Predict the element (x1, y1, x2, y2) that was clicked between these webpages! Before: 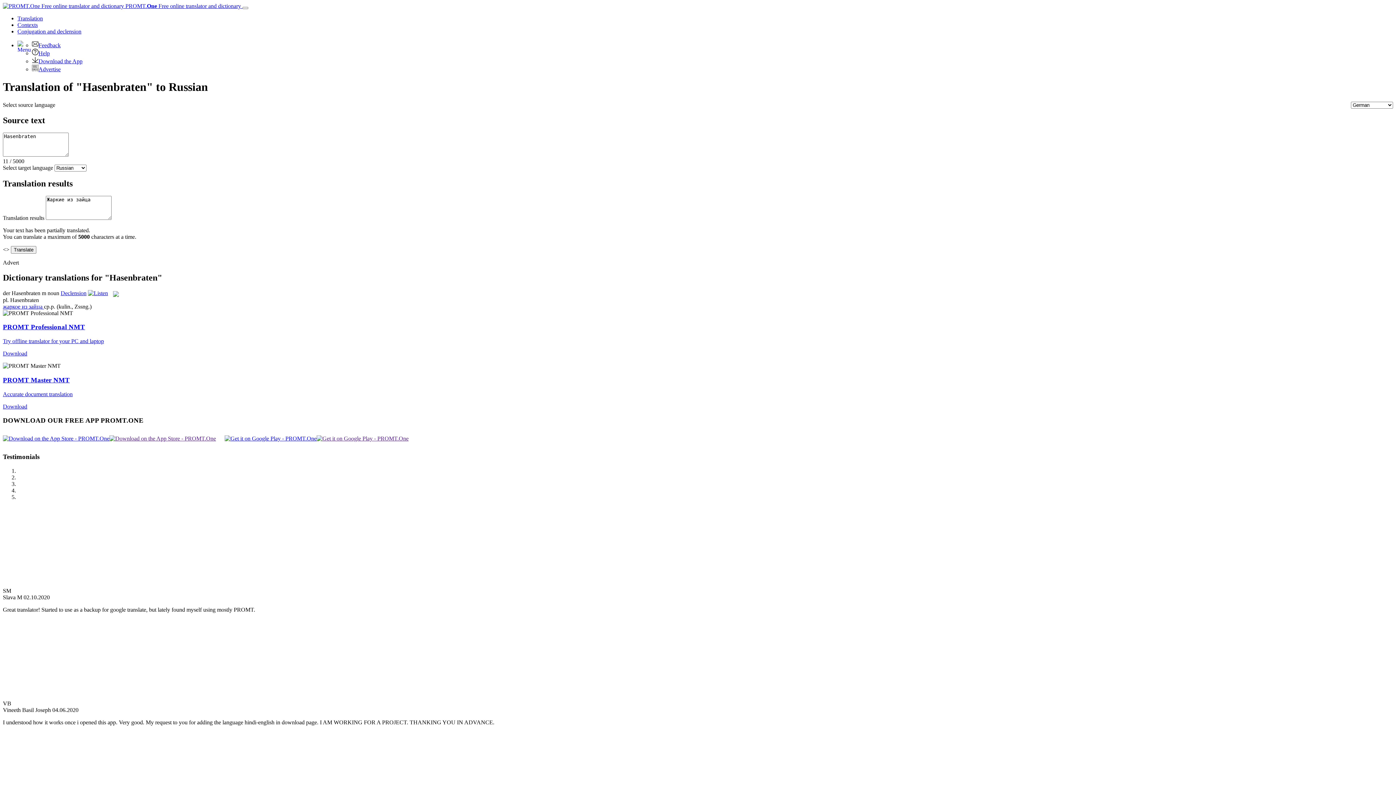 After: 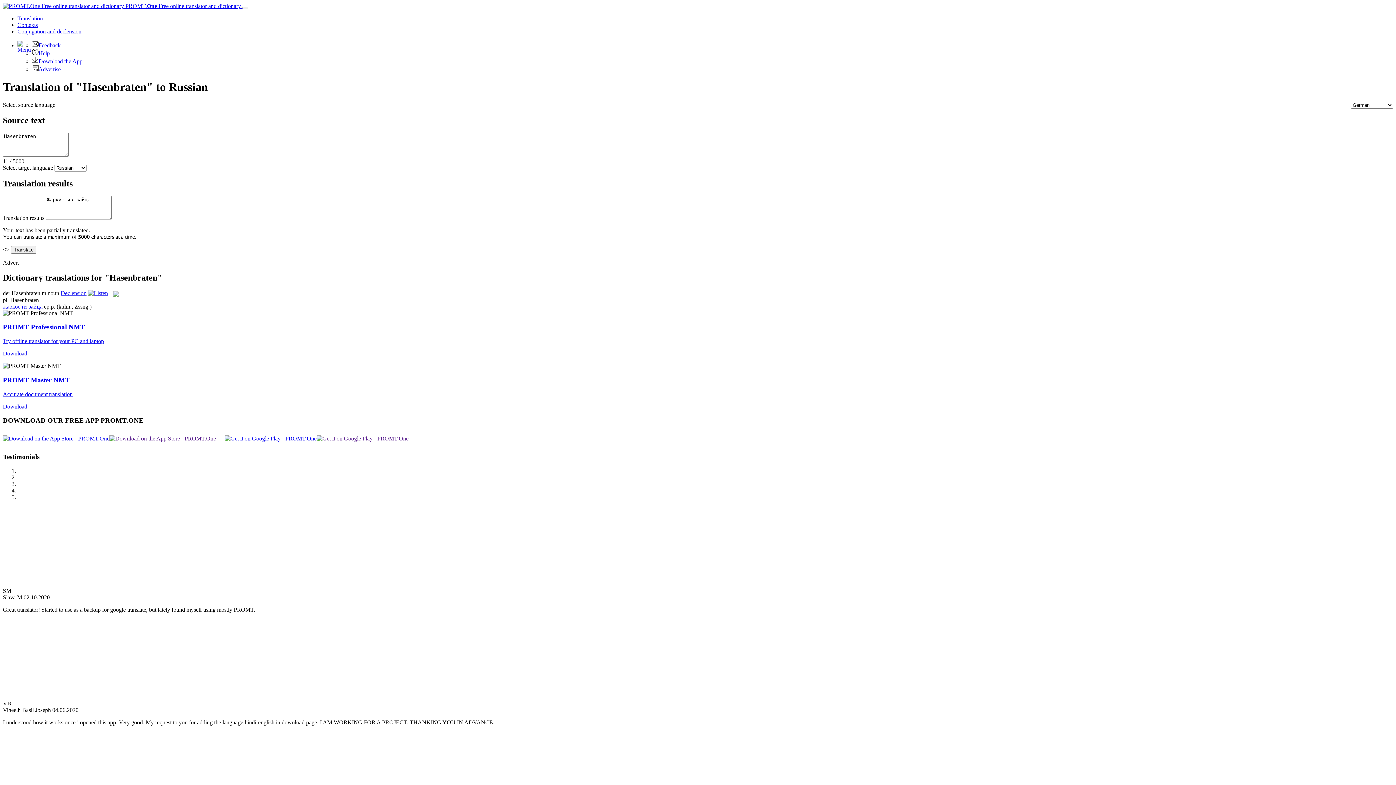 Action: bbox: (109, 435, 216, 441)